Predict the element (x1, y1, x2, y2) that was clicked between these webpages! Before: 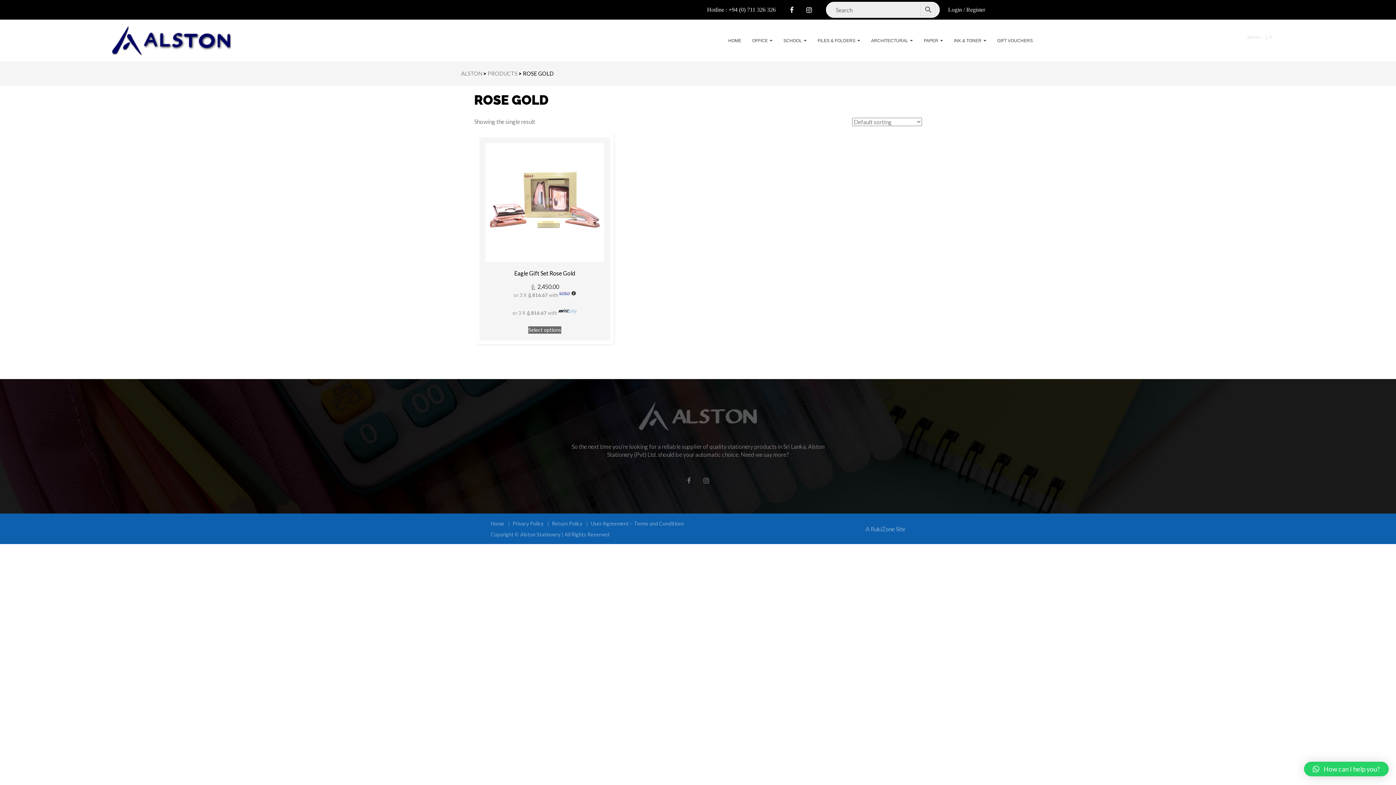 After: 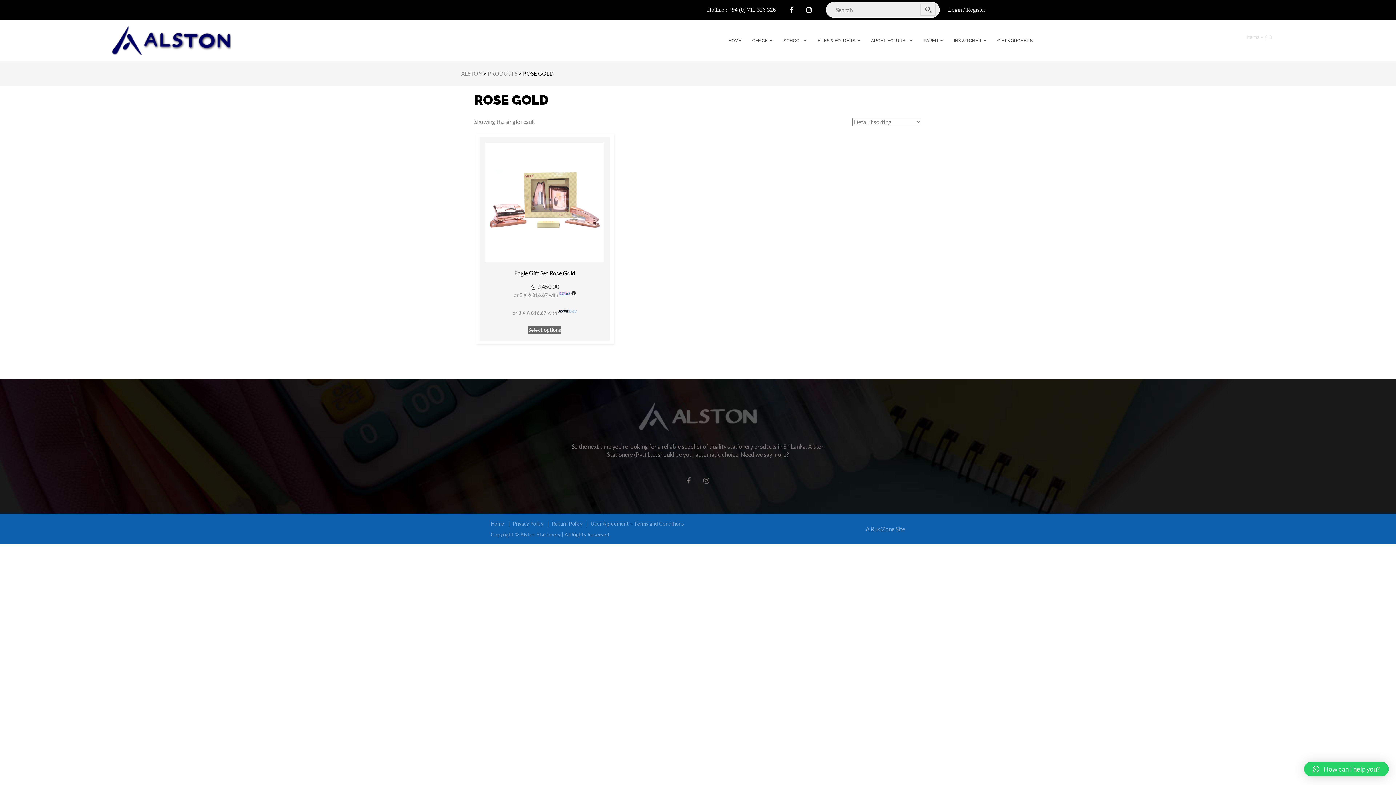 Action: bbox: (728, 6, 775, 12) label: +94 (0) 711 326 326